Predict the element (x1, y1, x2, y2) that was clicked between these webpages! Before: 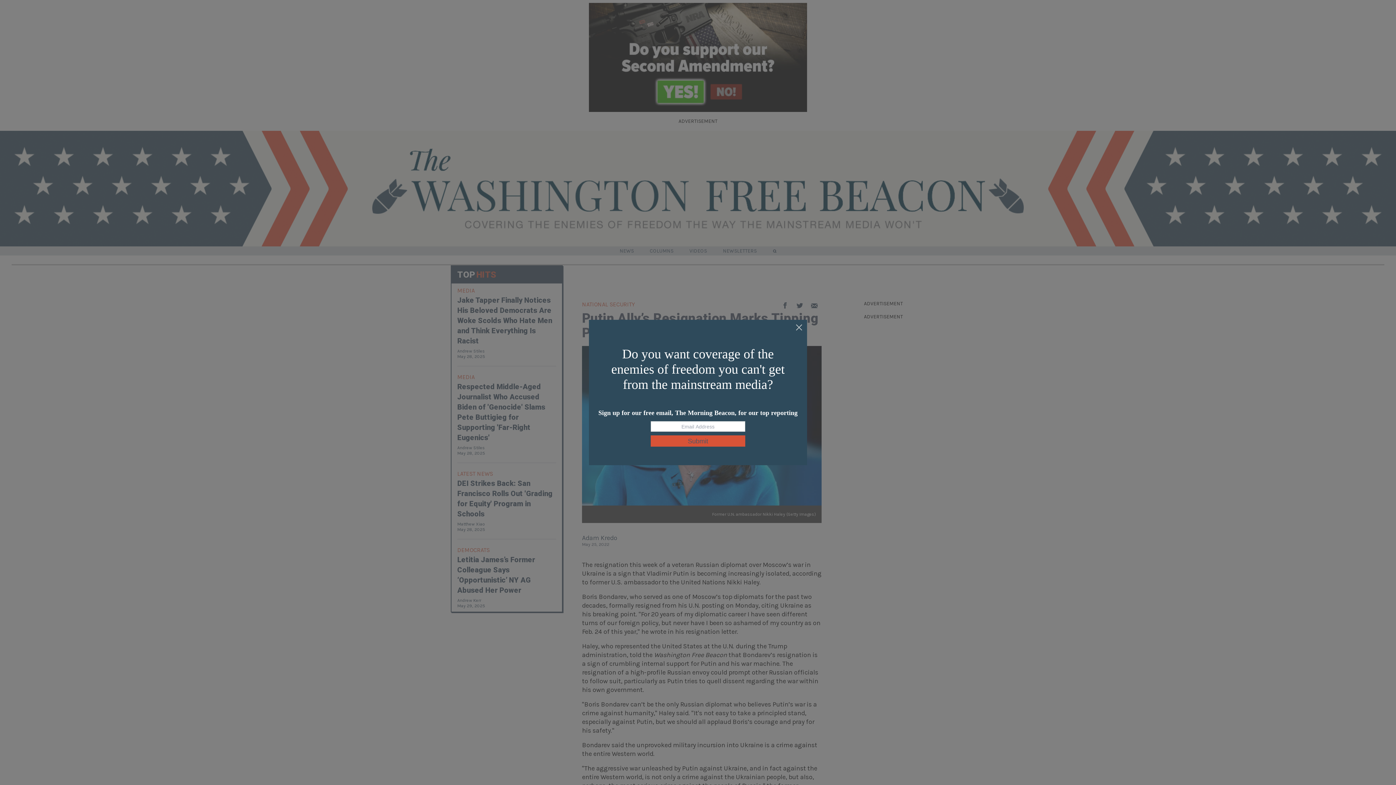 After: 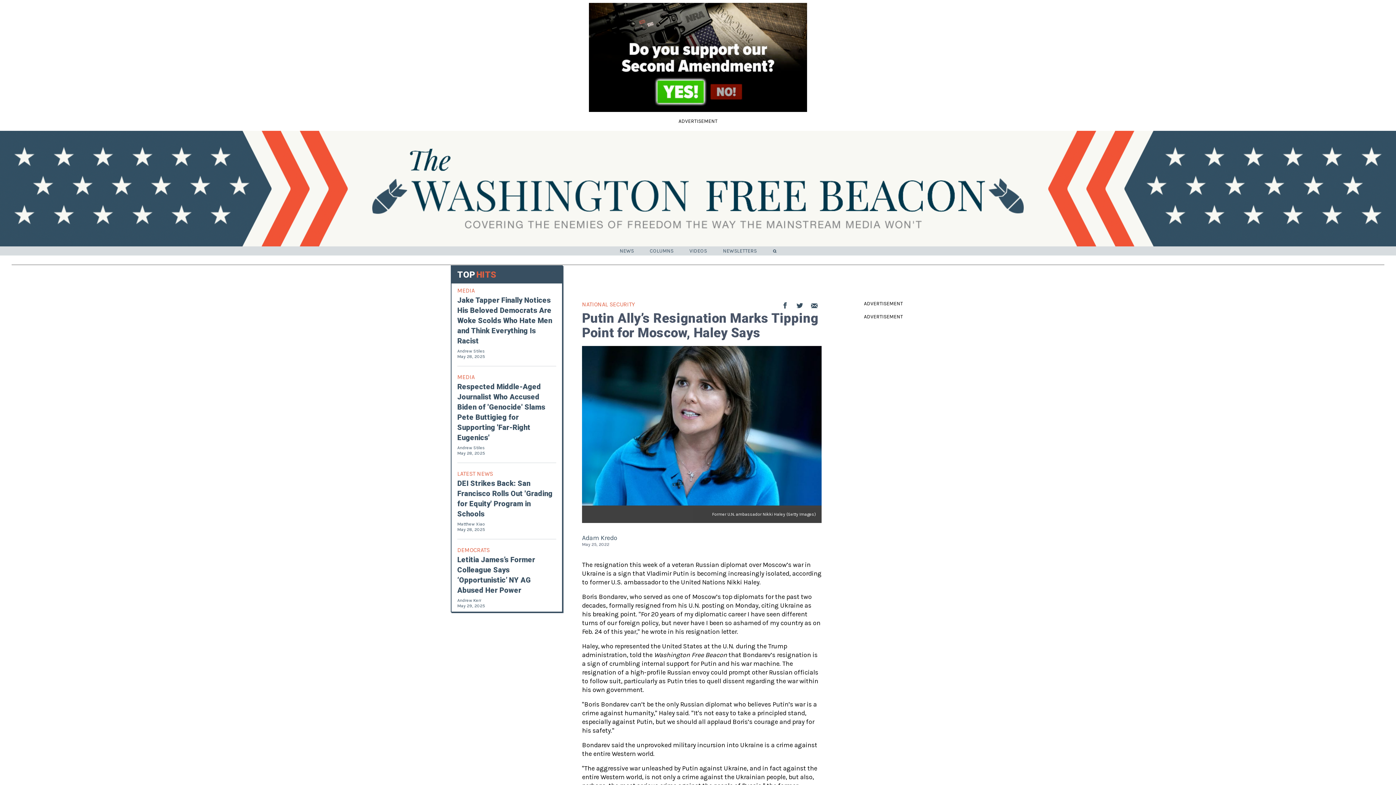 Action: bbox: (795, 324, 803, 332)